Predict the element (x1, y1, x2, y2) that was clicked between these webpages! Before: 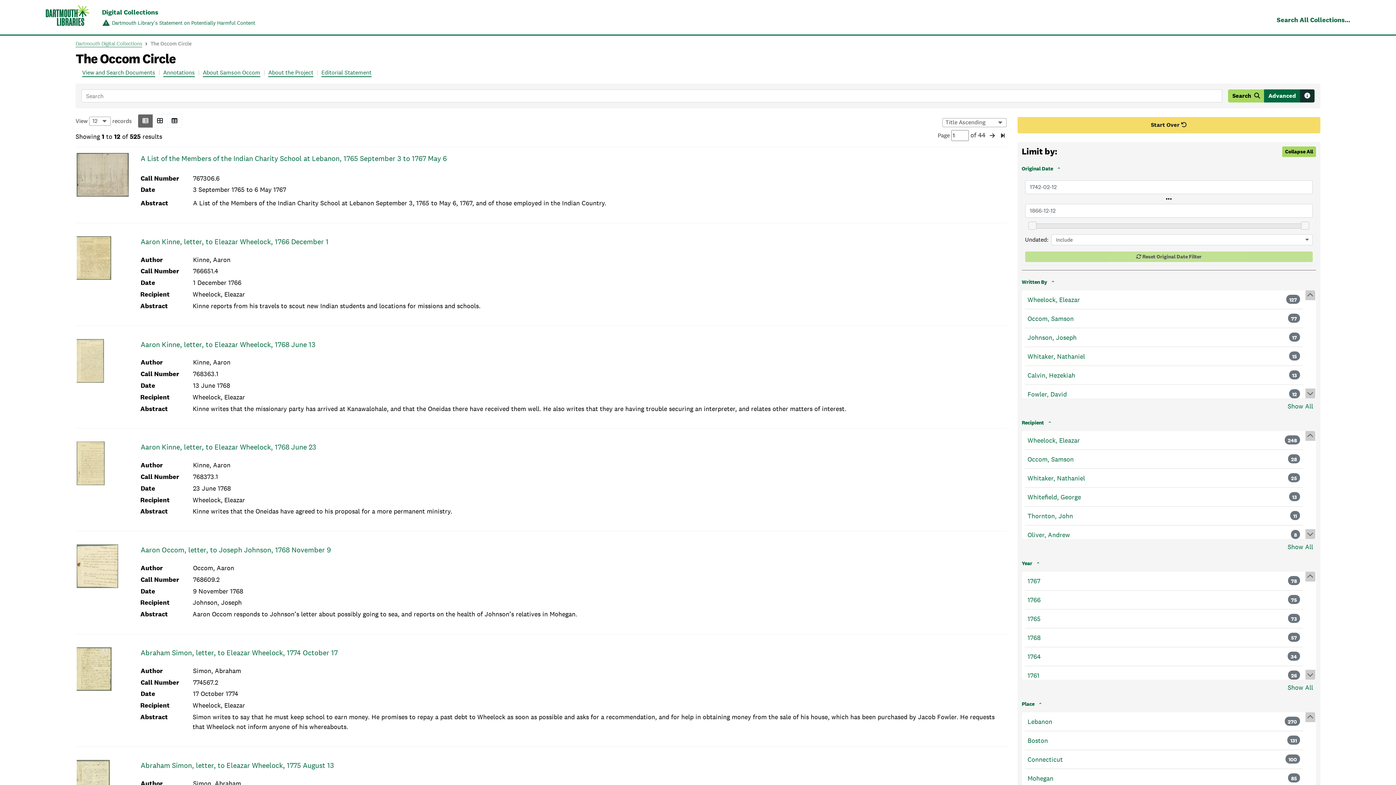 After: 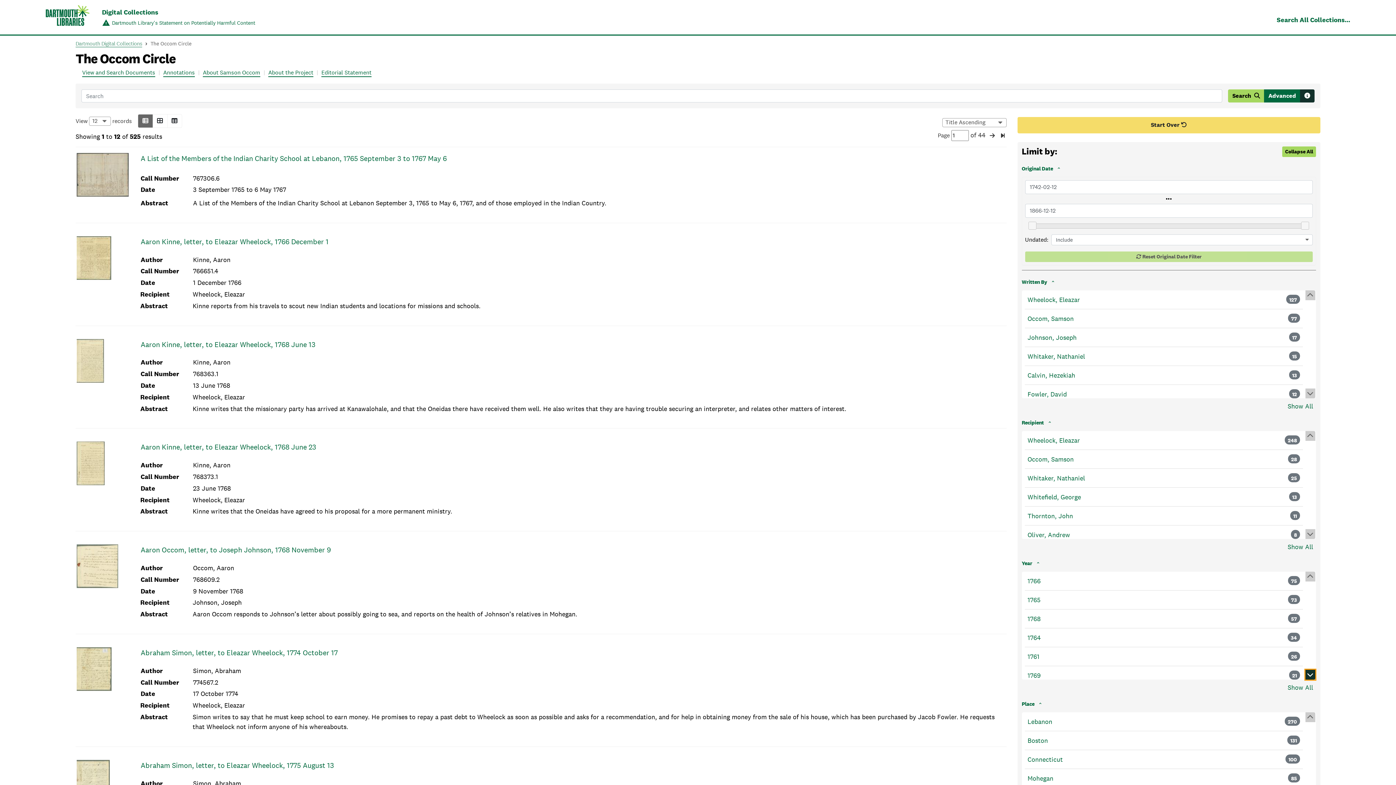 Action: bbox: (1305, 670, 1315, 680)